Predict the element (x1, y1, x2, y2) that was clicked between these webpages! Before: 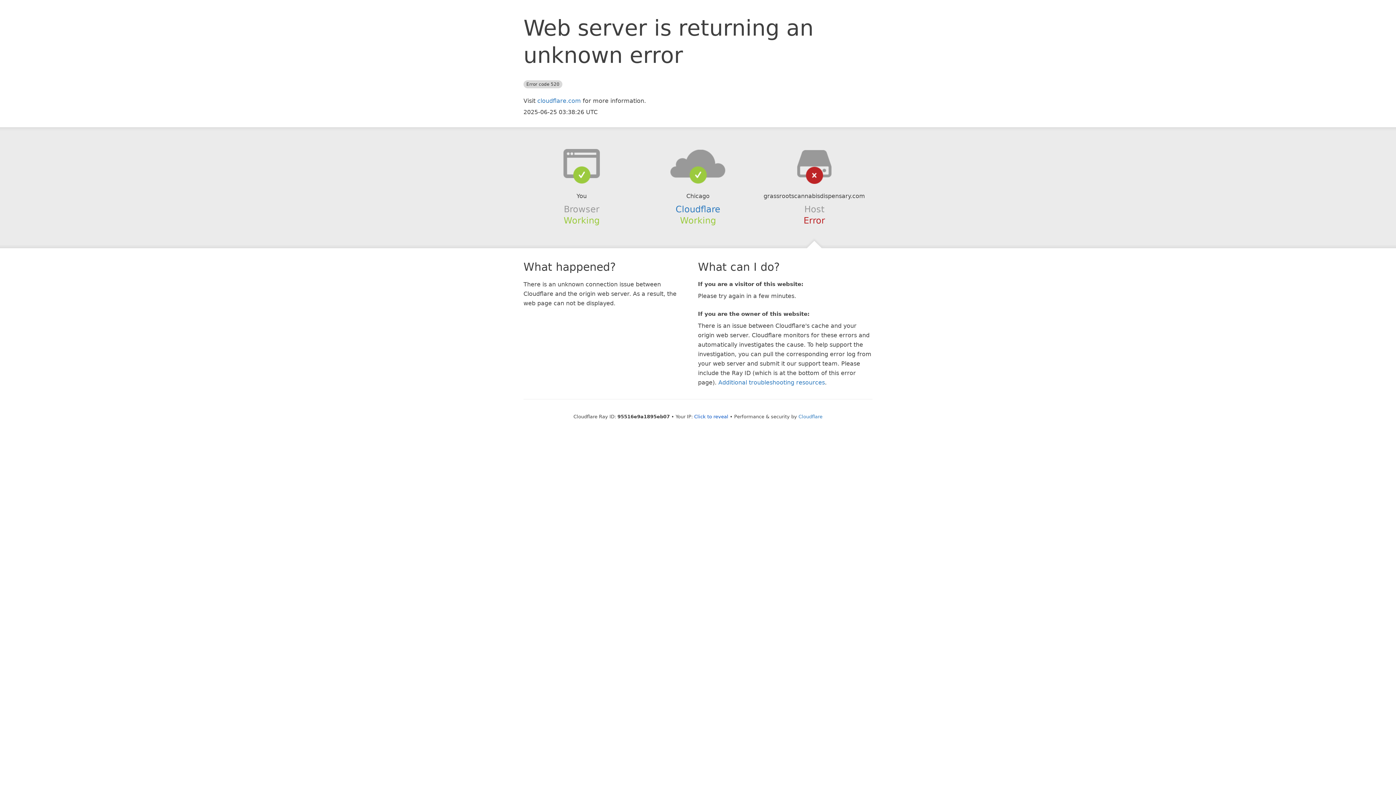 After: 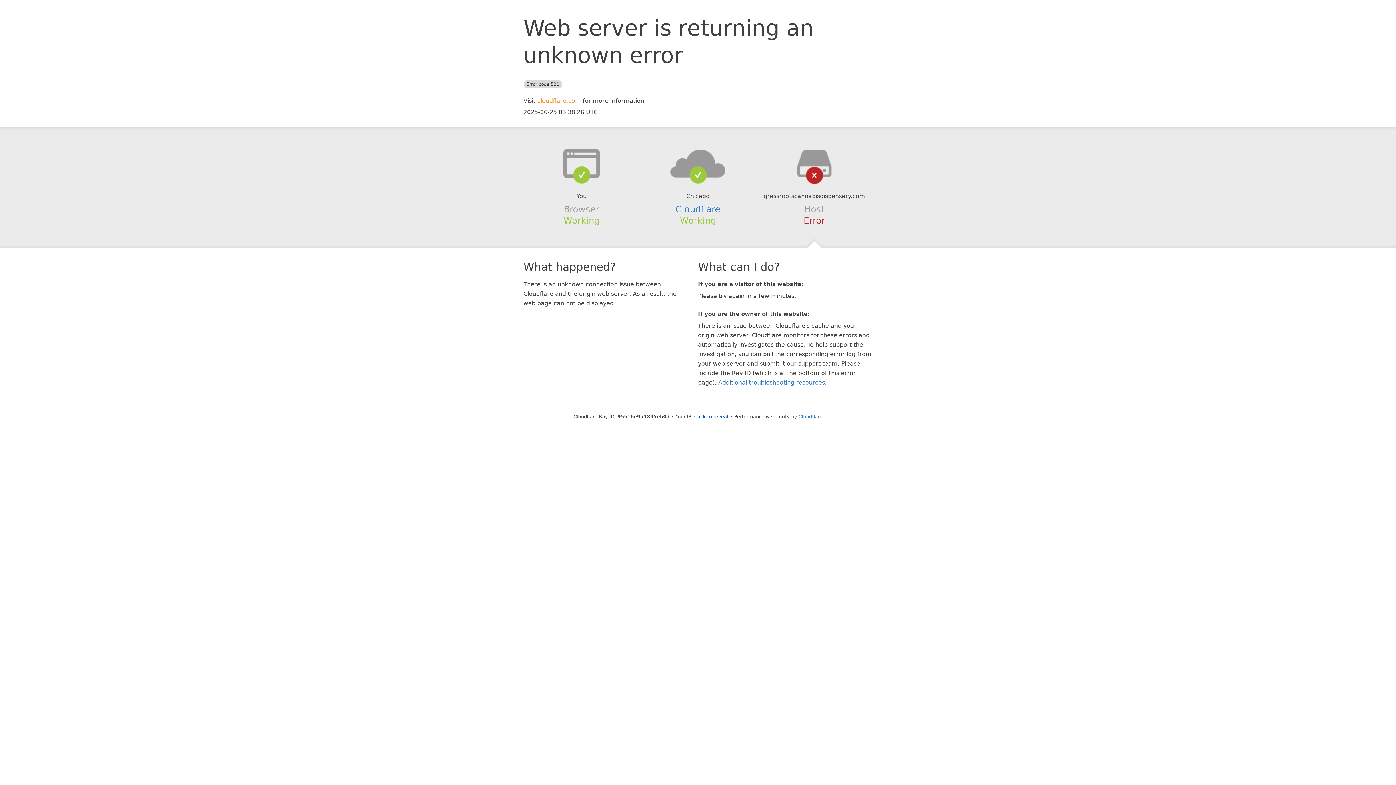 Action: label: cloudflare.com bbox: (537, 97, 581, 104)